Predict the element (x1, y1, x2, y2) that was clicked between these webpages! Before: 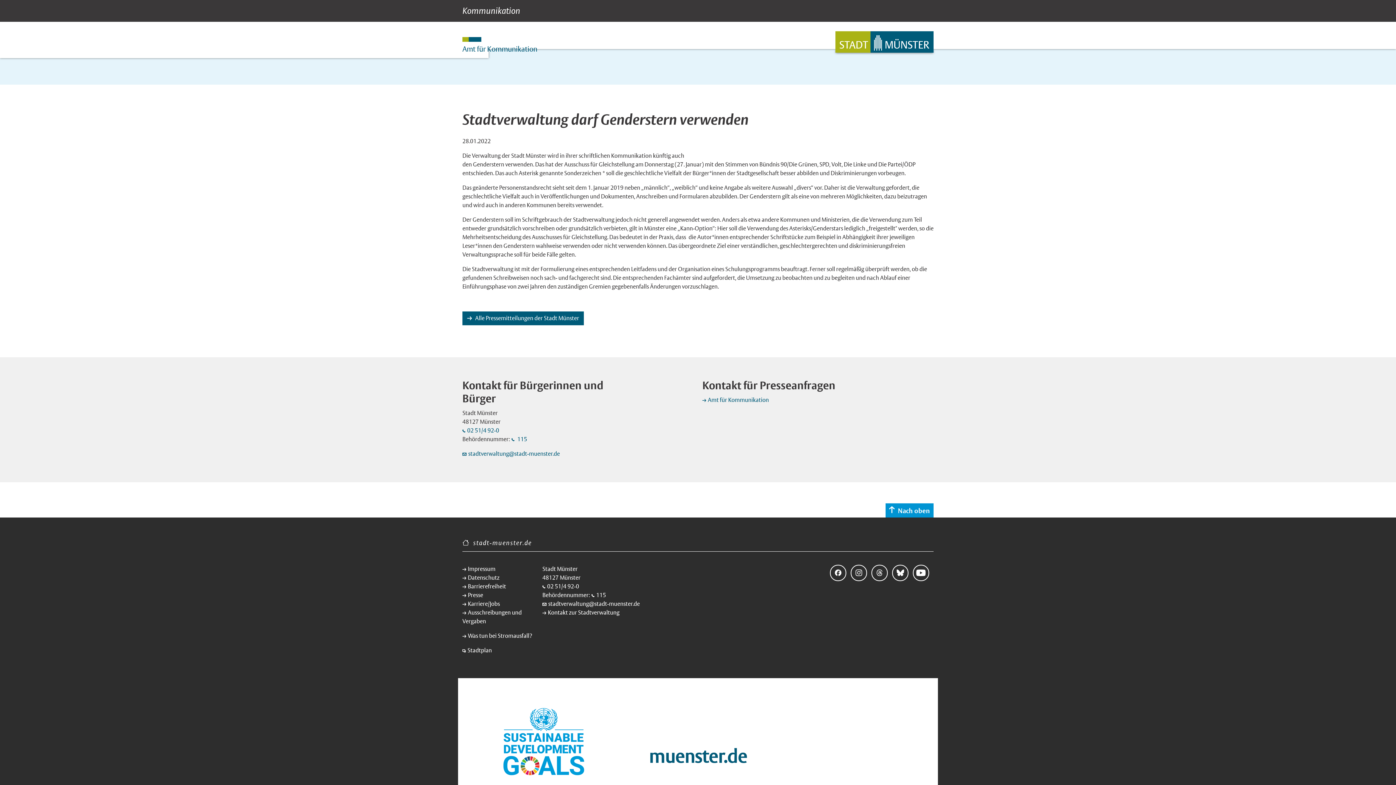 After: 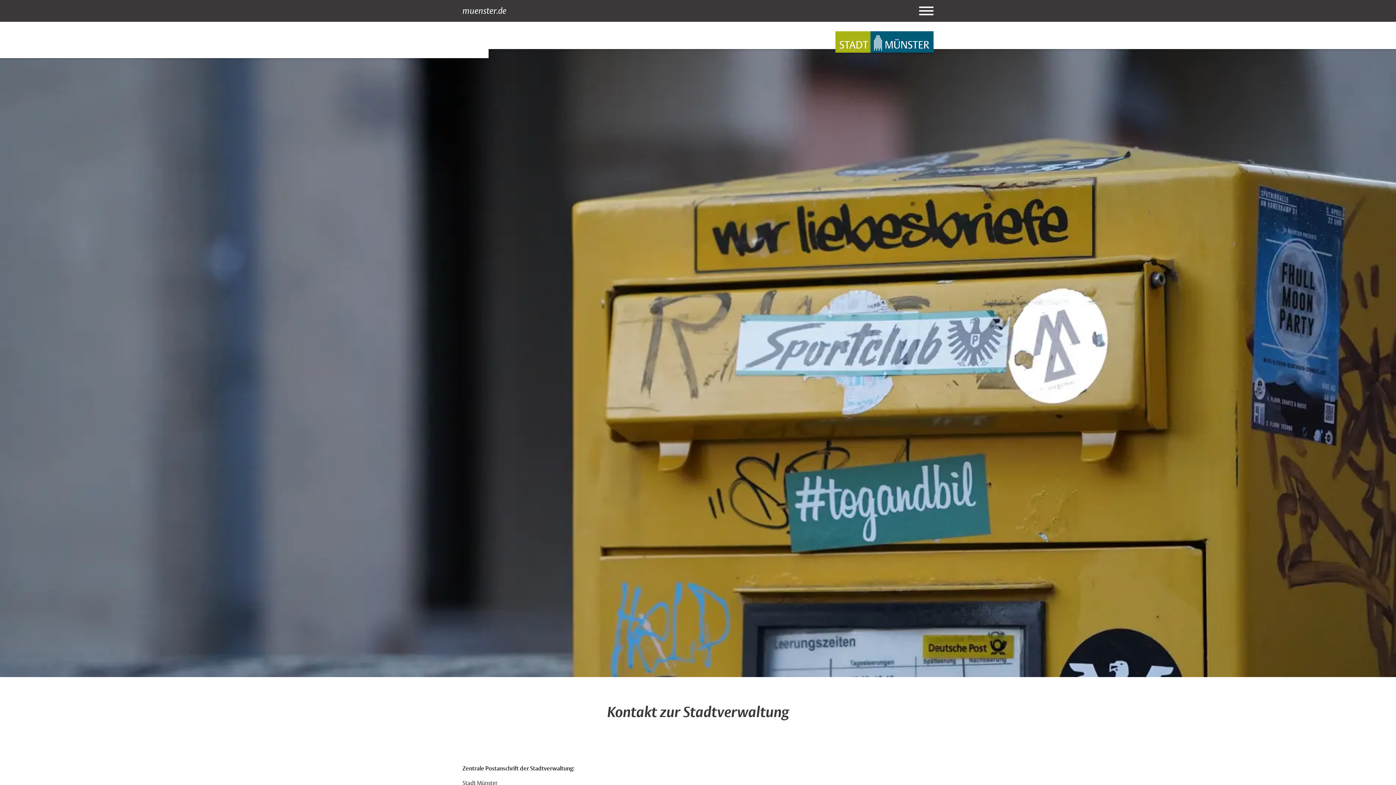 Action: bbox: (542, 609, 619, 616) label: Kontakt zur Stadtverwaltung